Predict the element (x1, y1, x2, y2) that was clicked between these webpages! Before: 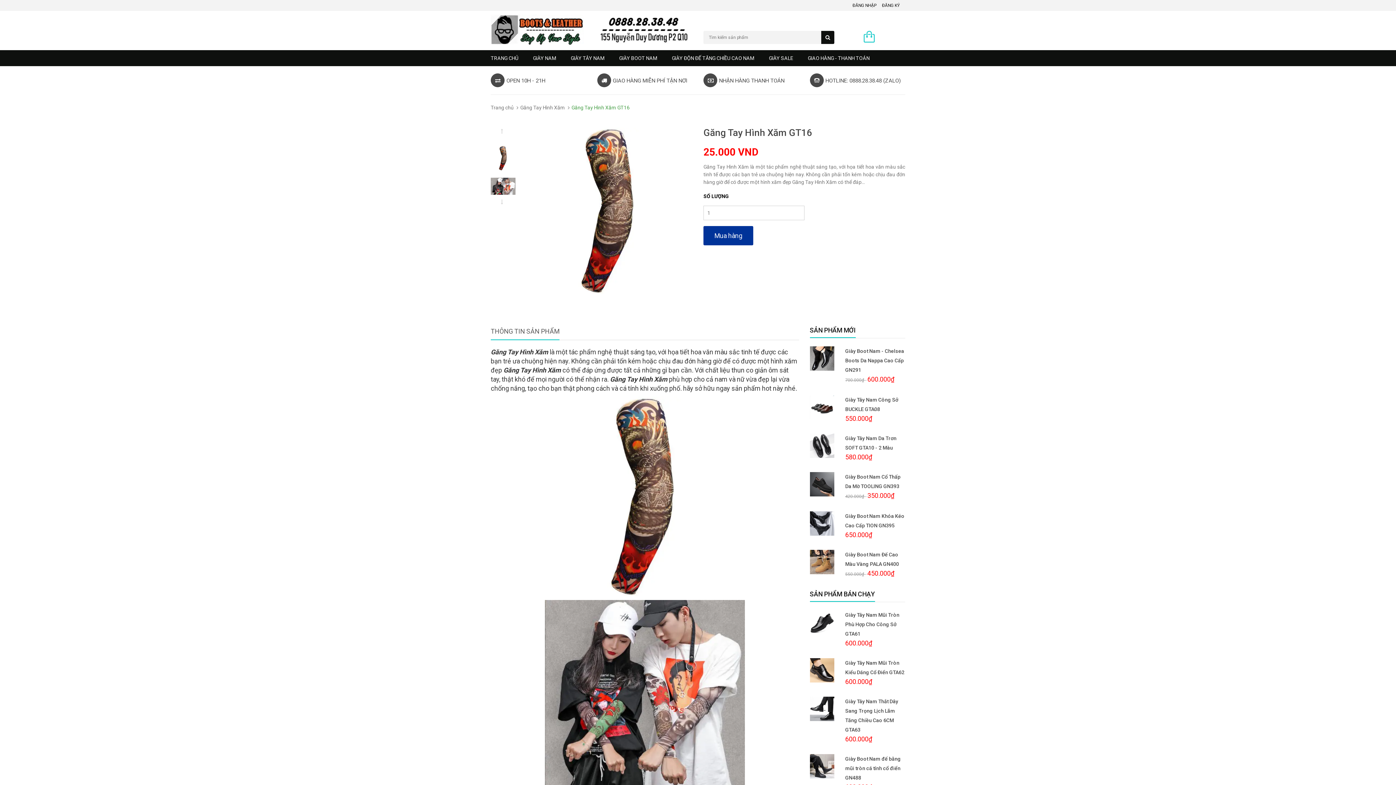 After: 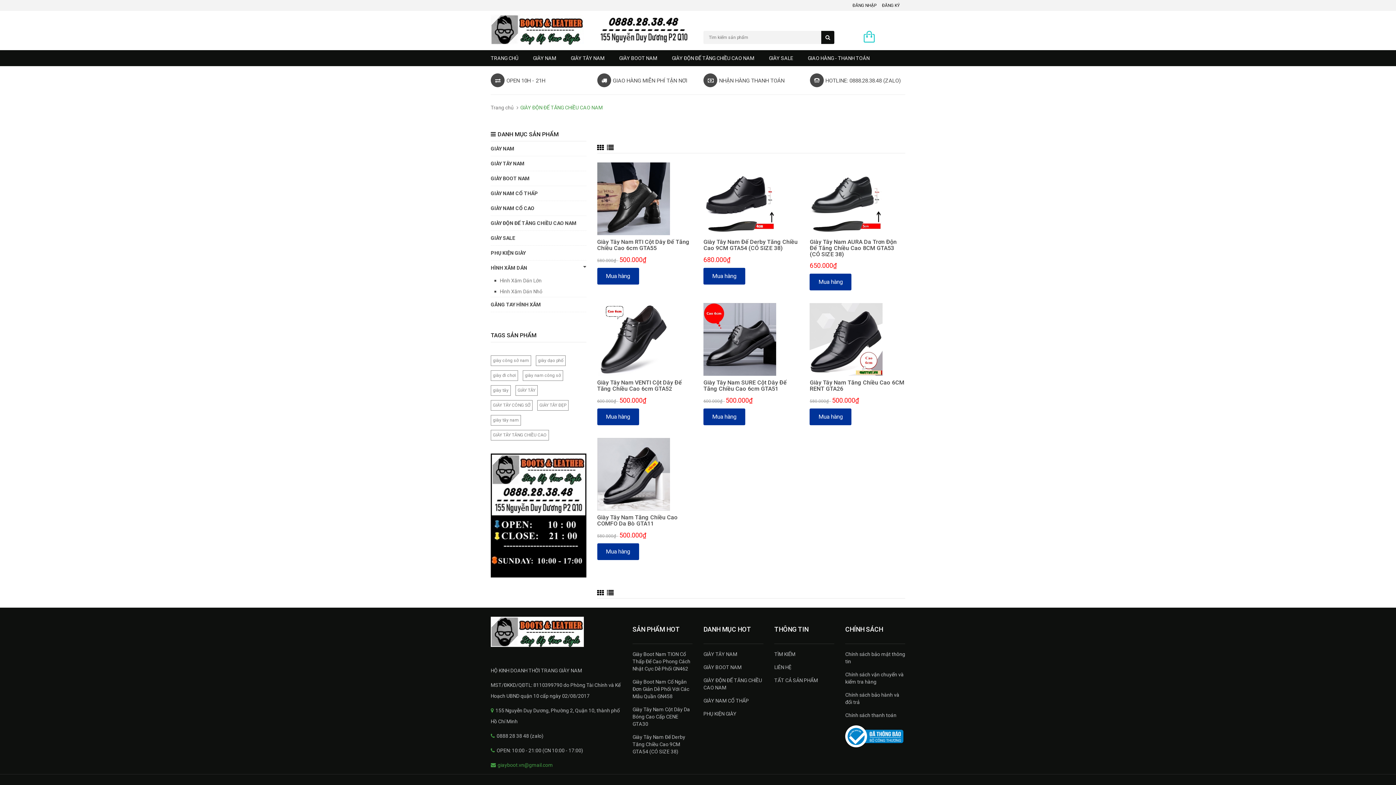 Action: label: GIÀY ĐỘN ĐẾ TĂNG CHIỀU CAO NAM bbox: (672, 50, 769, 66)